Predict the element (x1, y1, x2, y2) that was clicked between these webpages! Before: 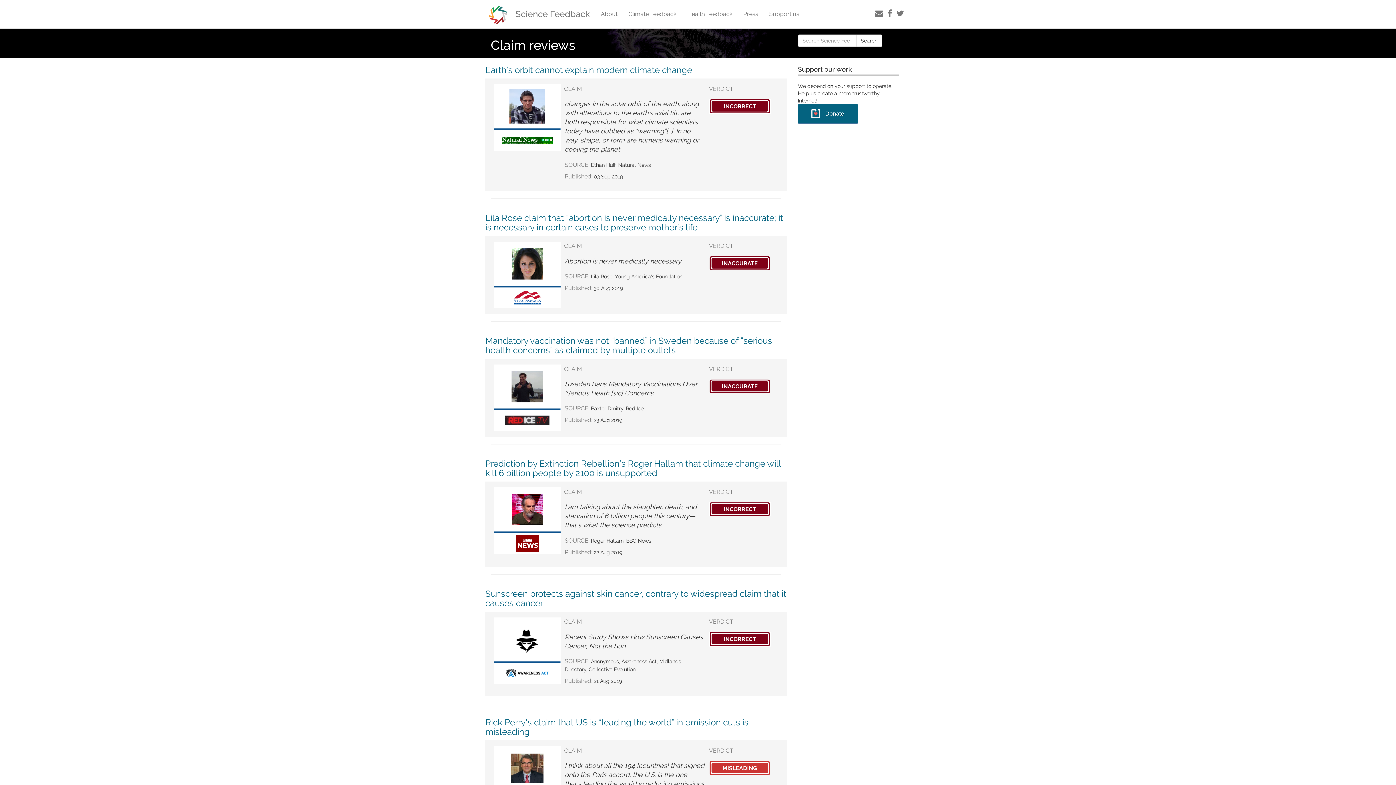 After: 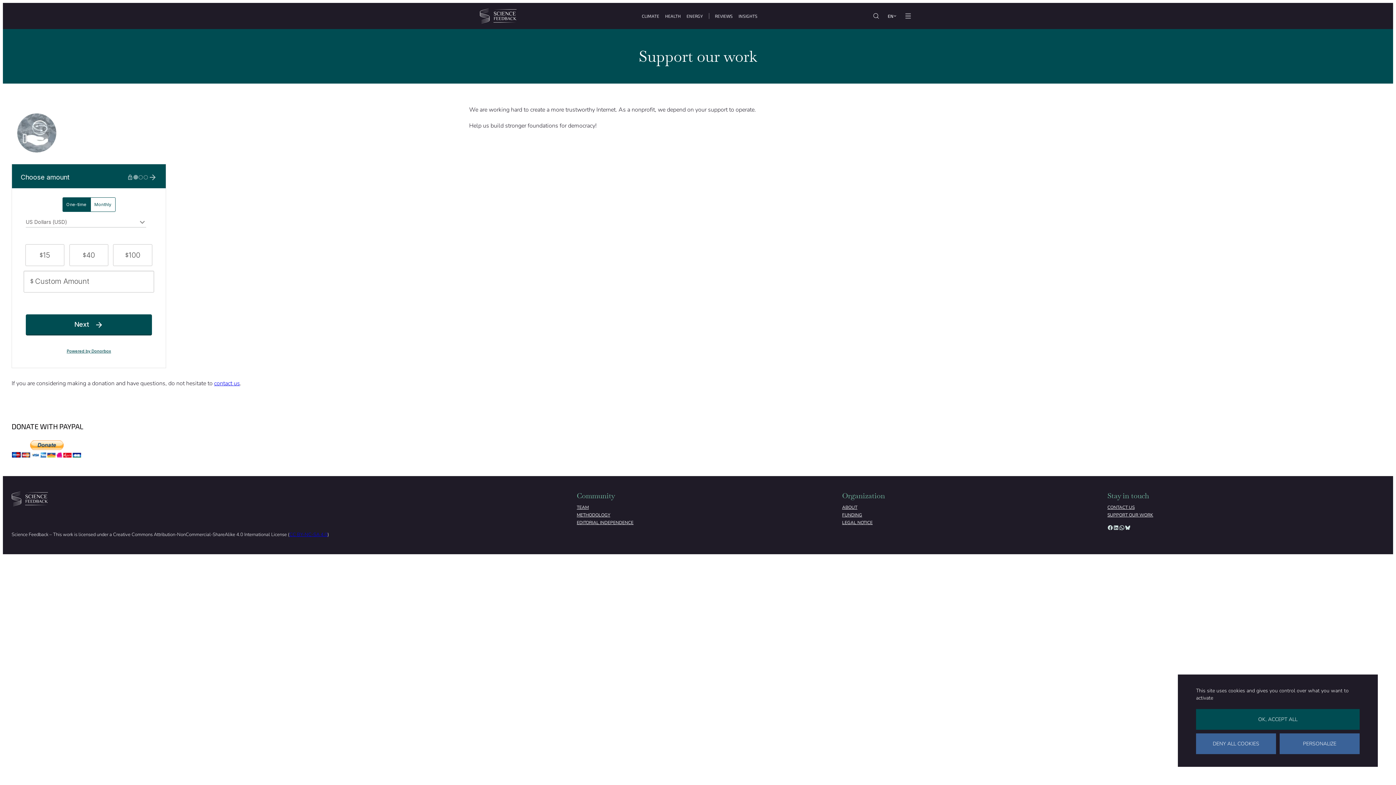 Action: bbox: (763, 5, 804, 23) label: Support us